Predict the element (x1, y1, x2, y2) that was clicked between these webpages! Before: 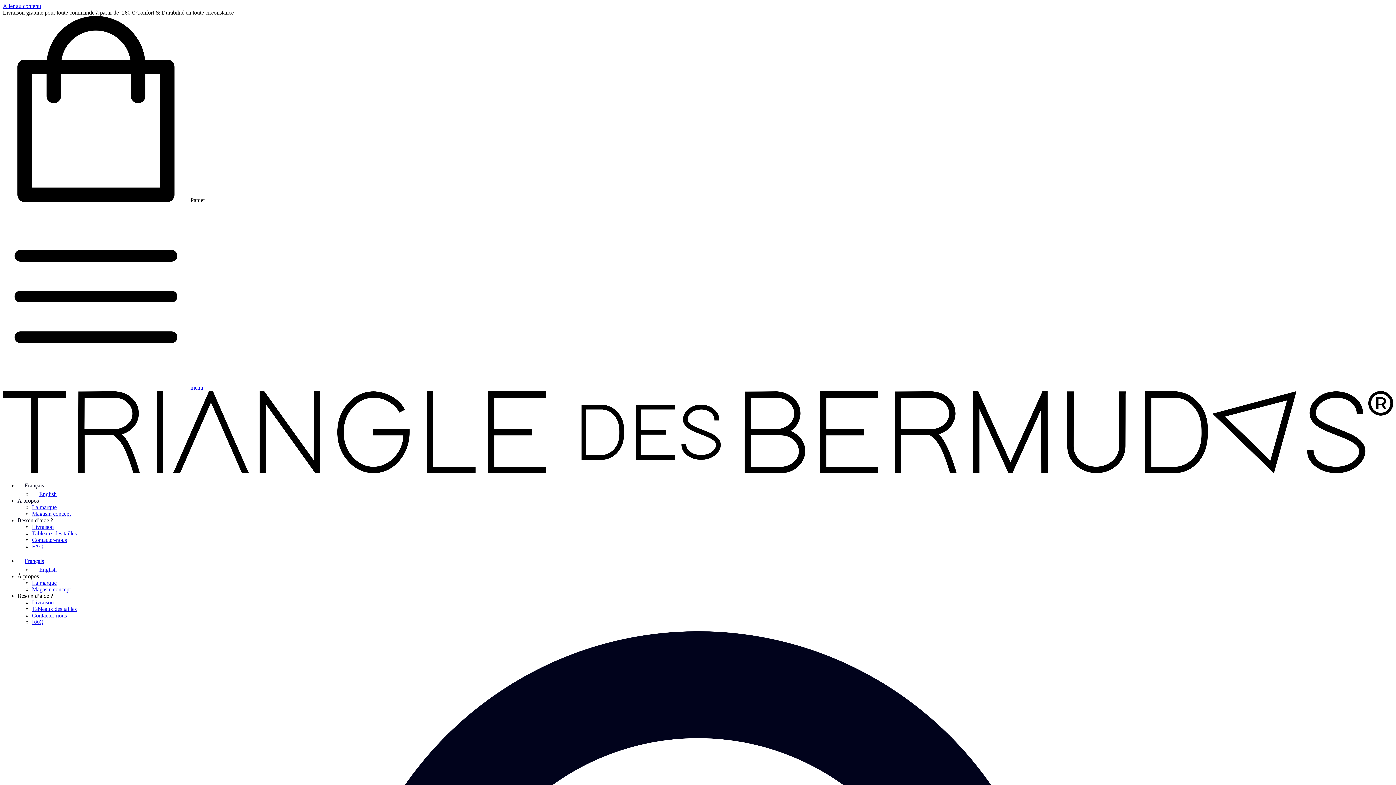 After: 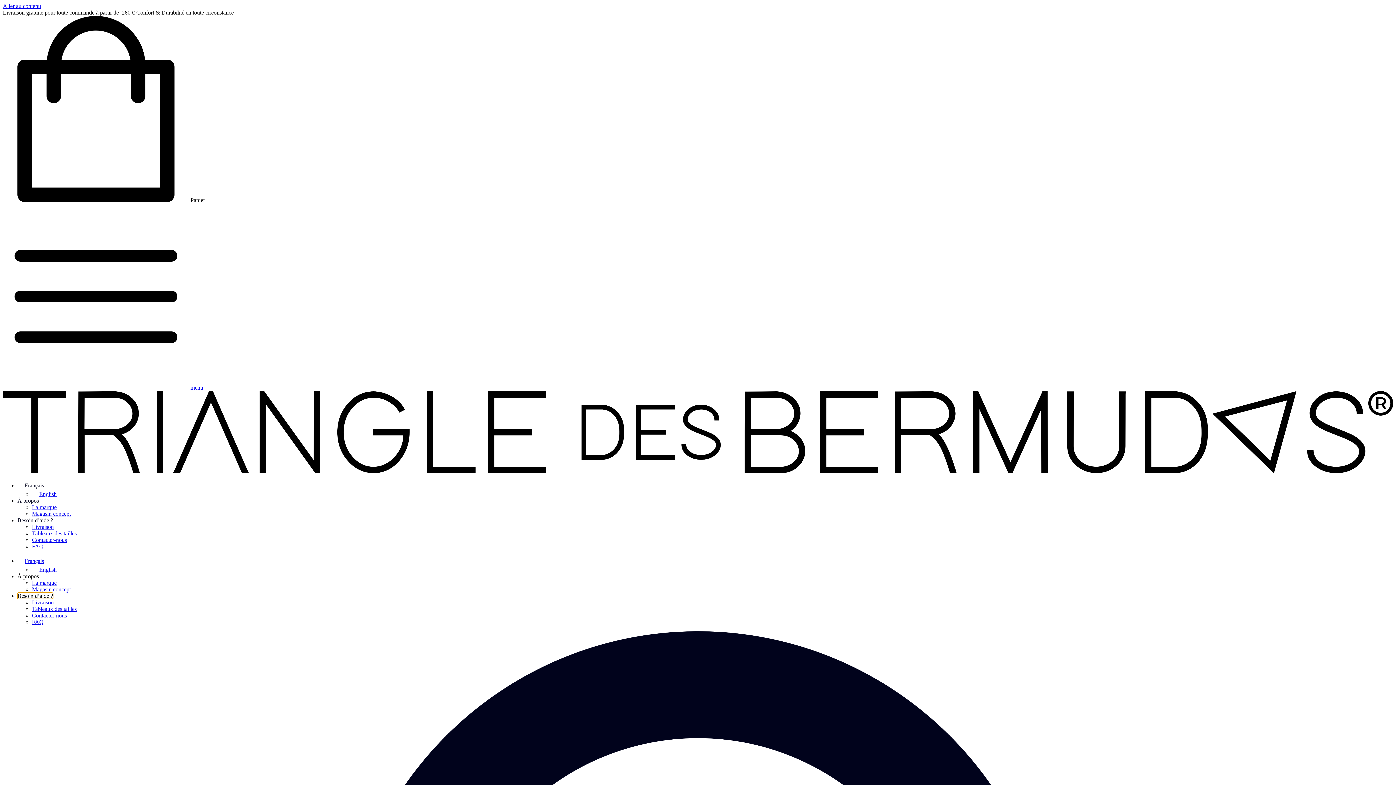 Action: bbox: (17, 593, 53, 599) label: Besoin d’aide ?